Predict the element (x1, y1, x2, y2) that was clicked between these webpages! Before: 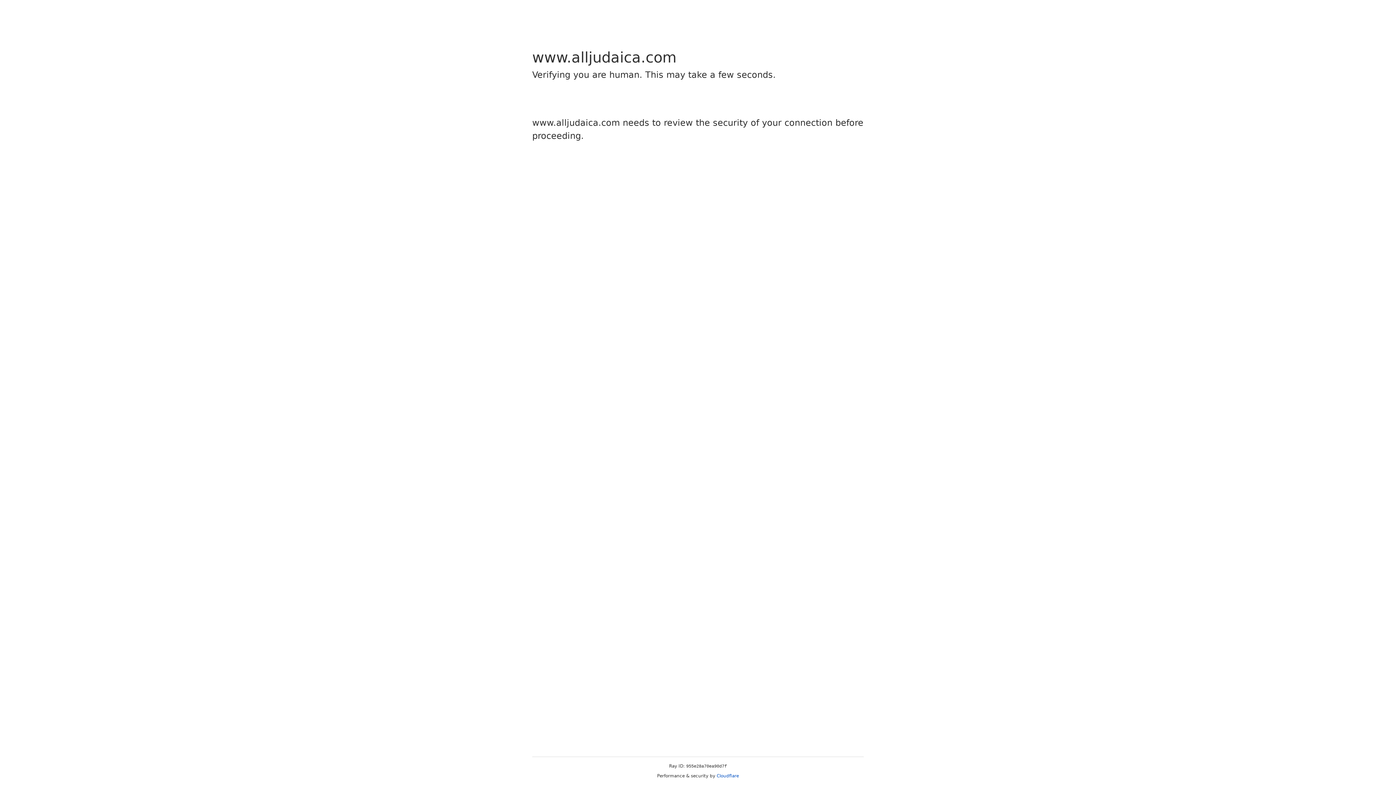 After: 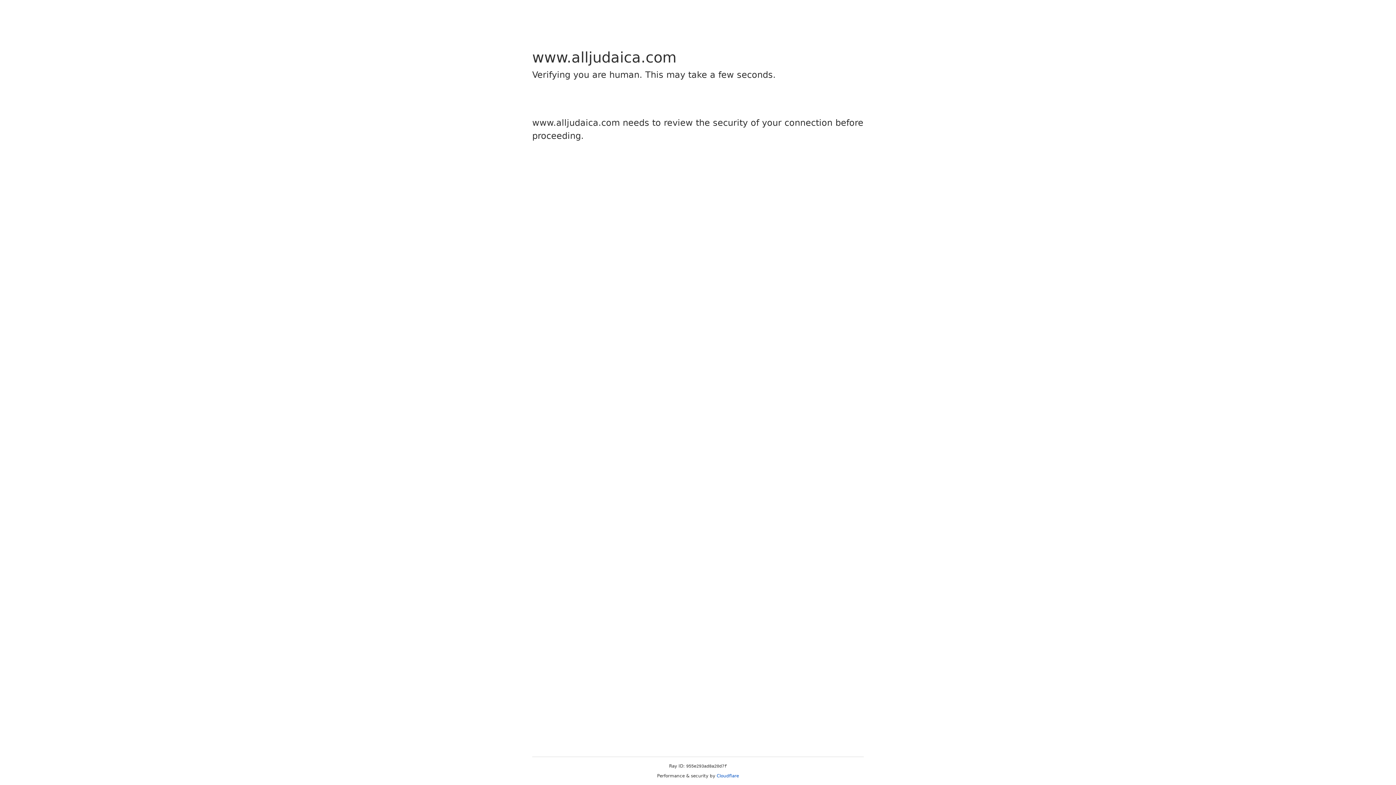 Action: bbox: (716, 773, 739, 778) label: Cloudflare